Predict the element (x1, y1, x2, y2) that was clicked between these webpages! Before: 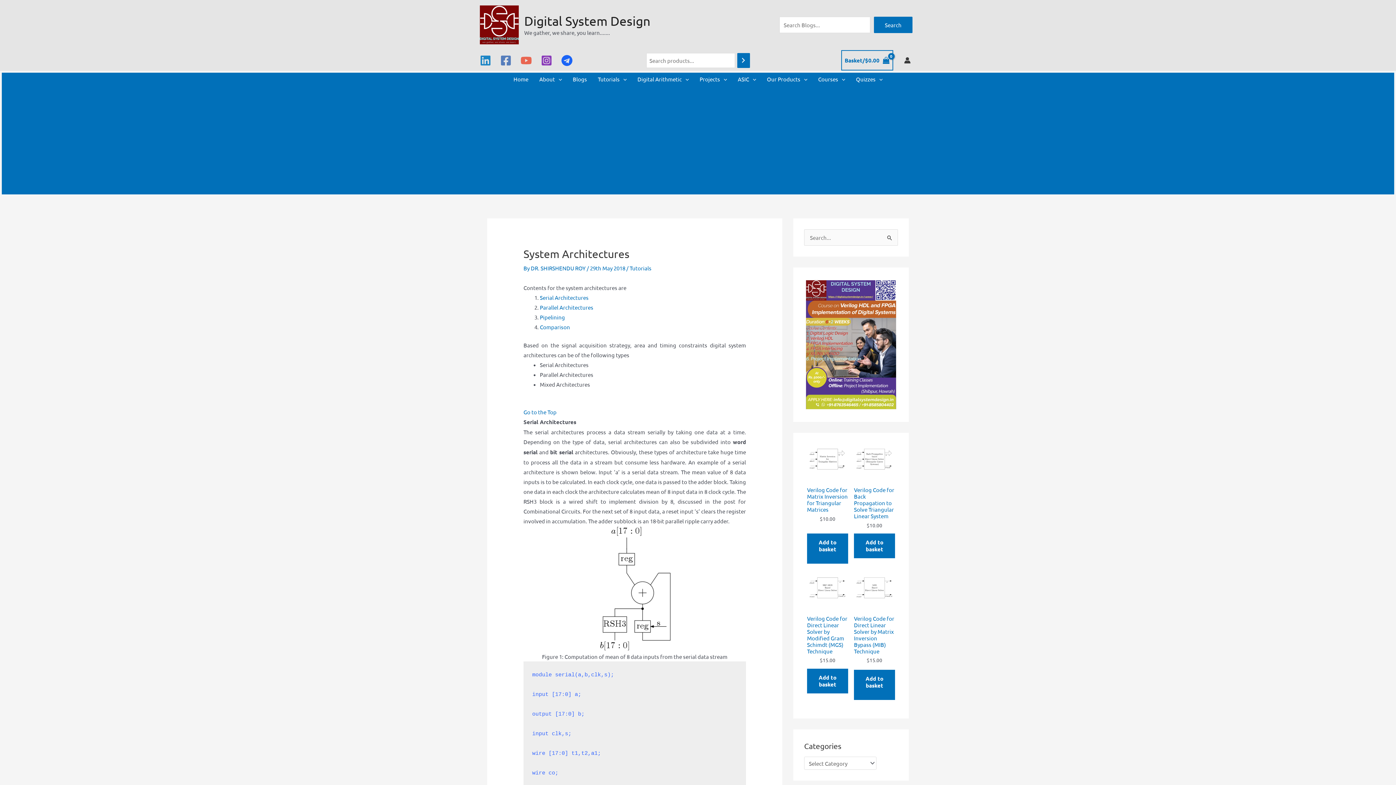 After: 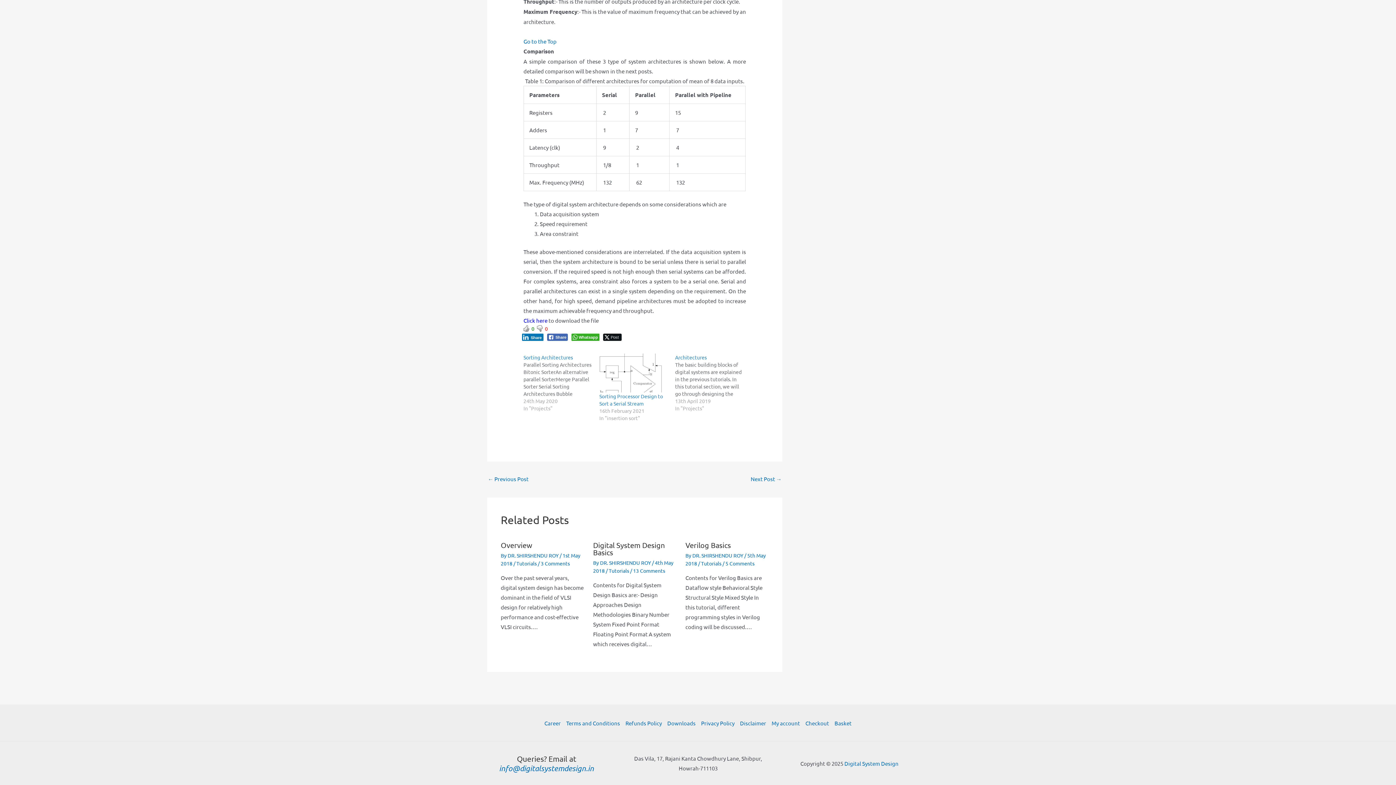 Action: label: Comparison bbox: (540, 323, 570, 330)